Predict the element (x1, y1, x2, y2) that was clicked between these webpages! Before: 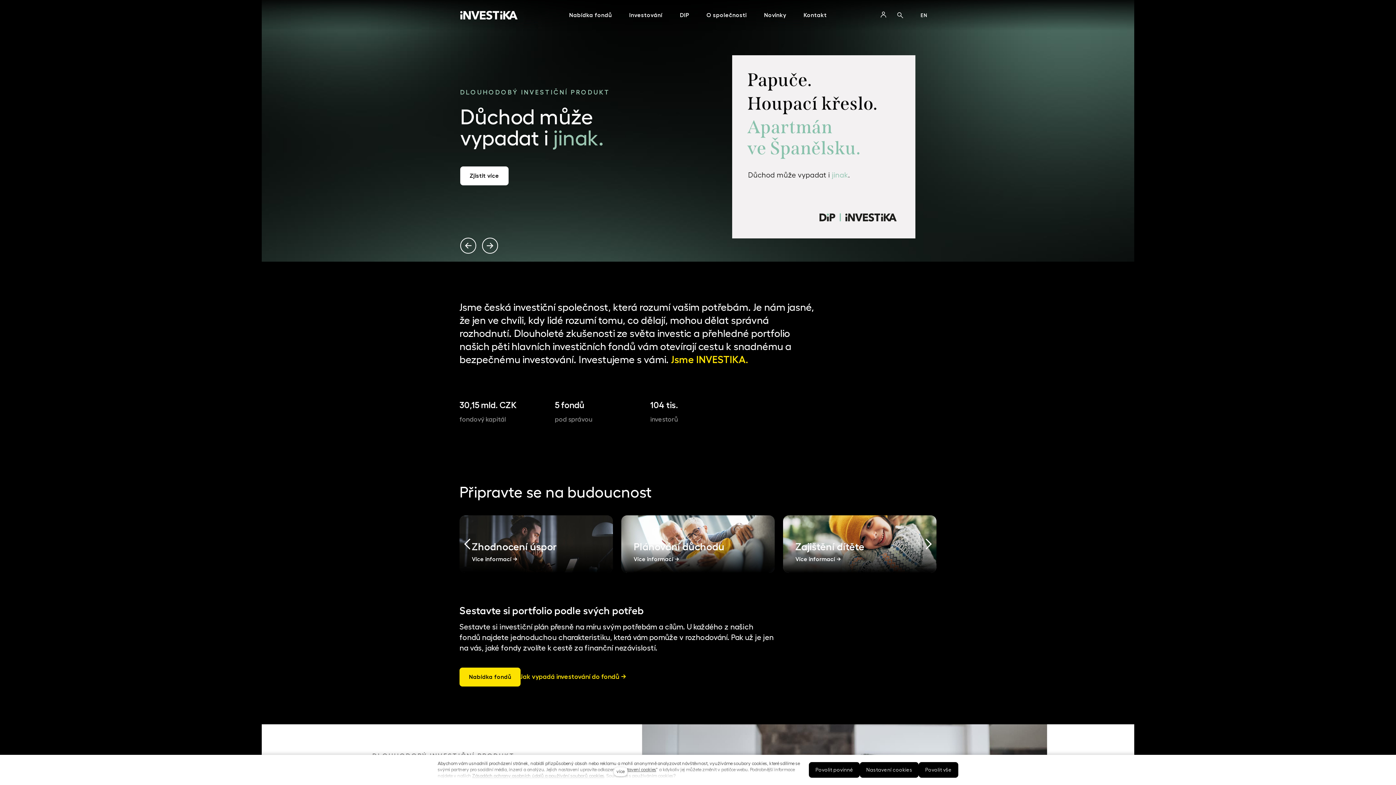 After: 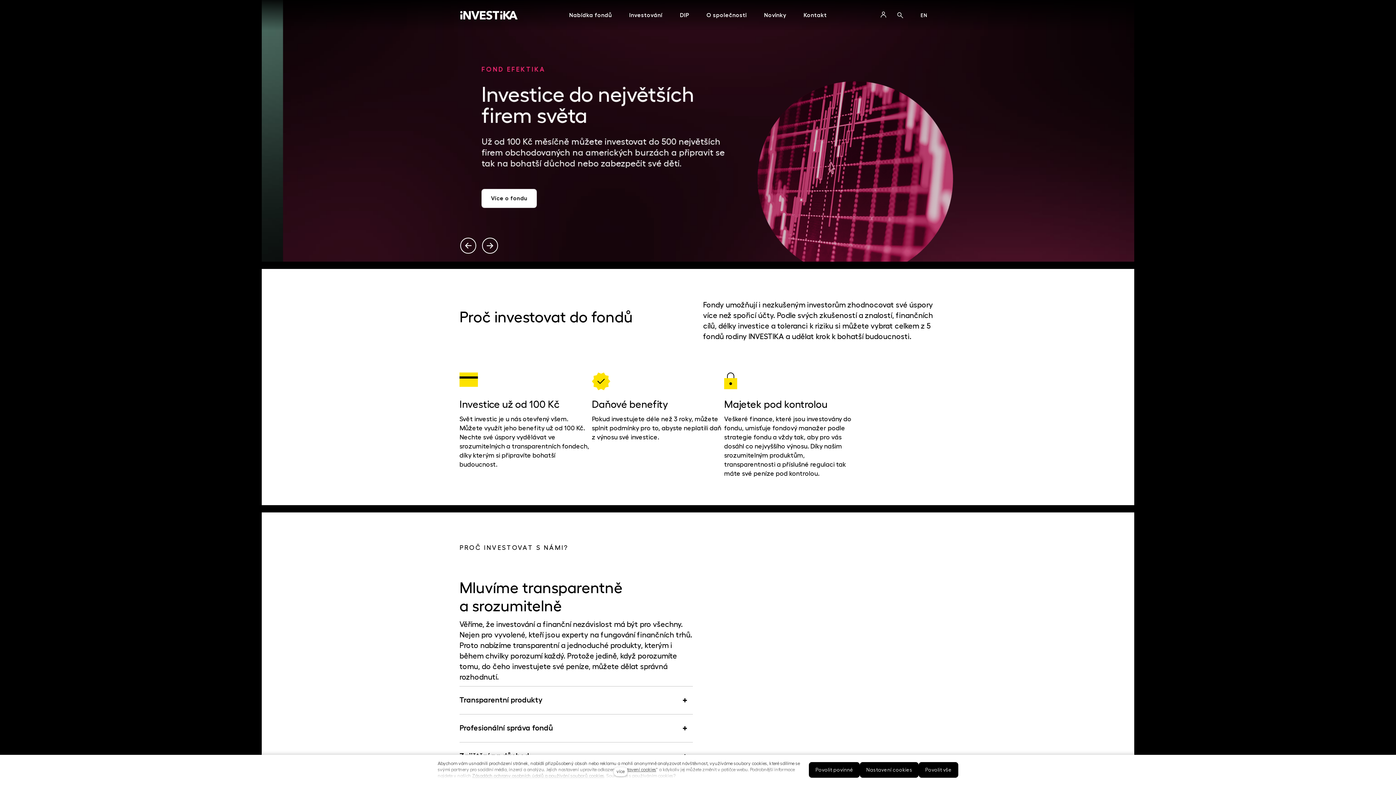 Action: bbox: (520, 673, 619, 680) label: Jak vypadá investování do fondů